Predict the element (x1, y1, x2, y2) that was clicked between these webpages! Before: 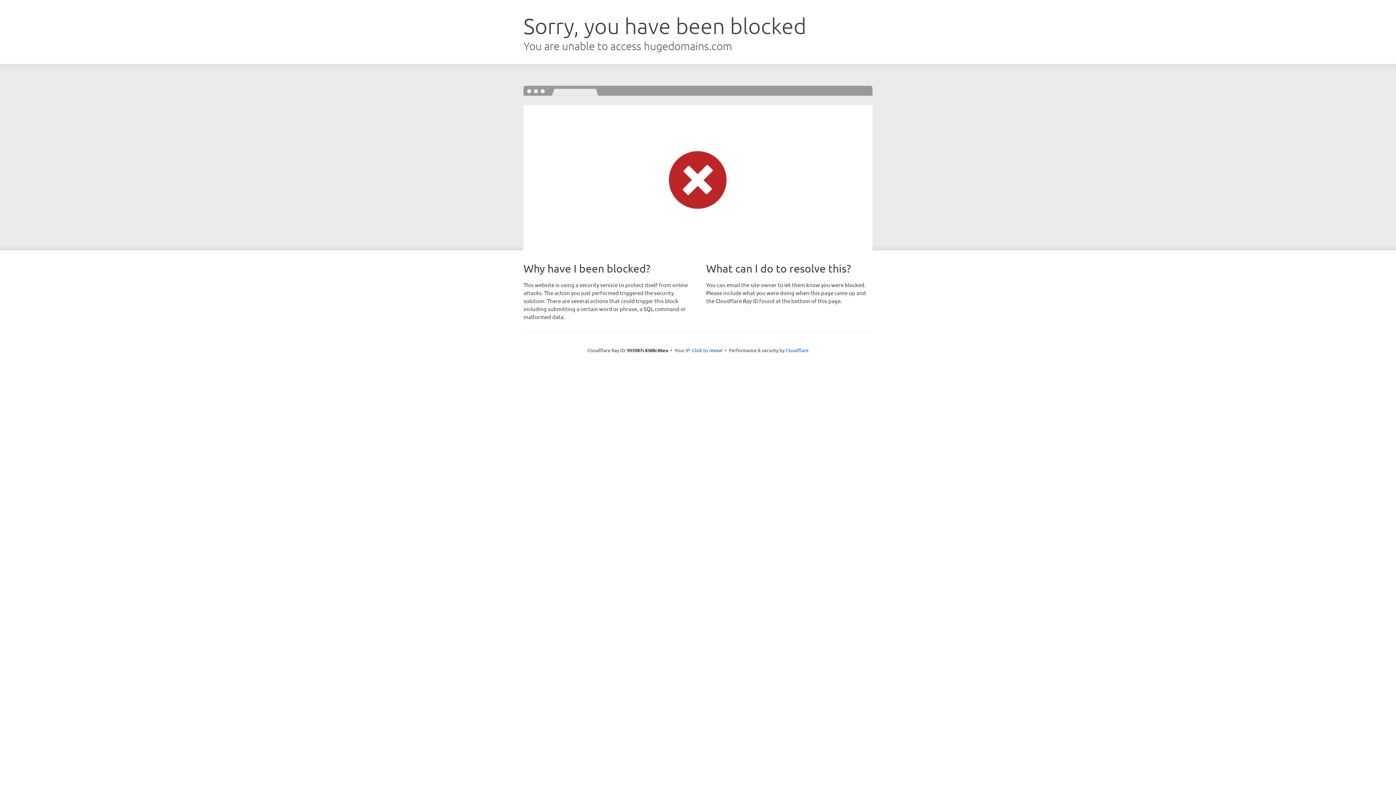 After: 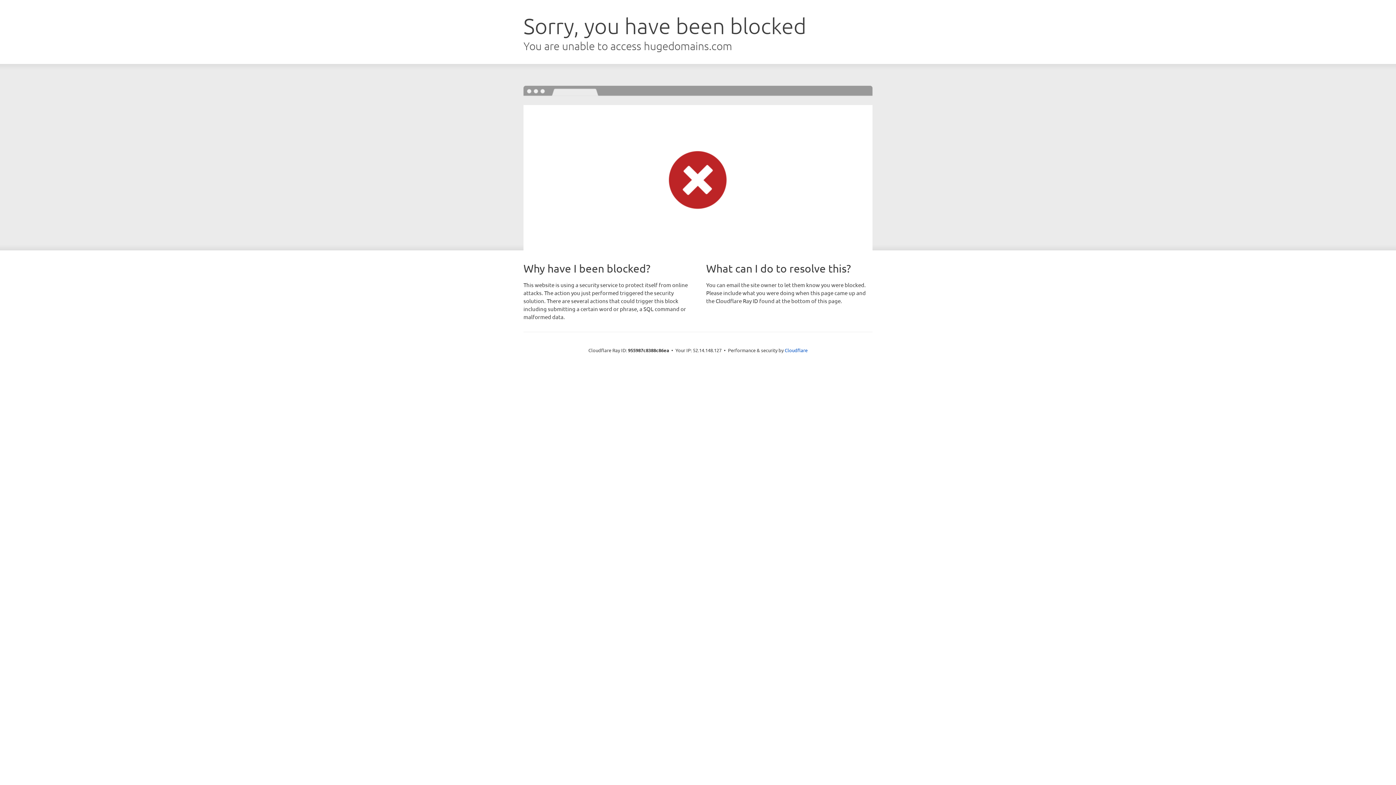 Action: bbox: (692, 346, 722, 353) label: Click to reveal